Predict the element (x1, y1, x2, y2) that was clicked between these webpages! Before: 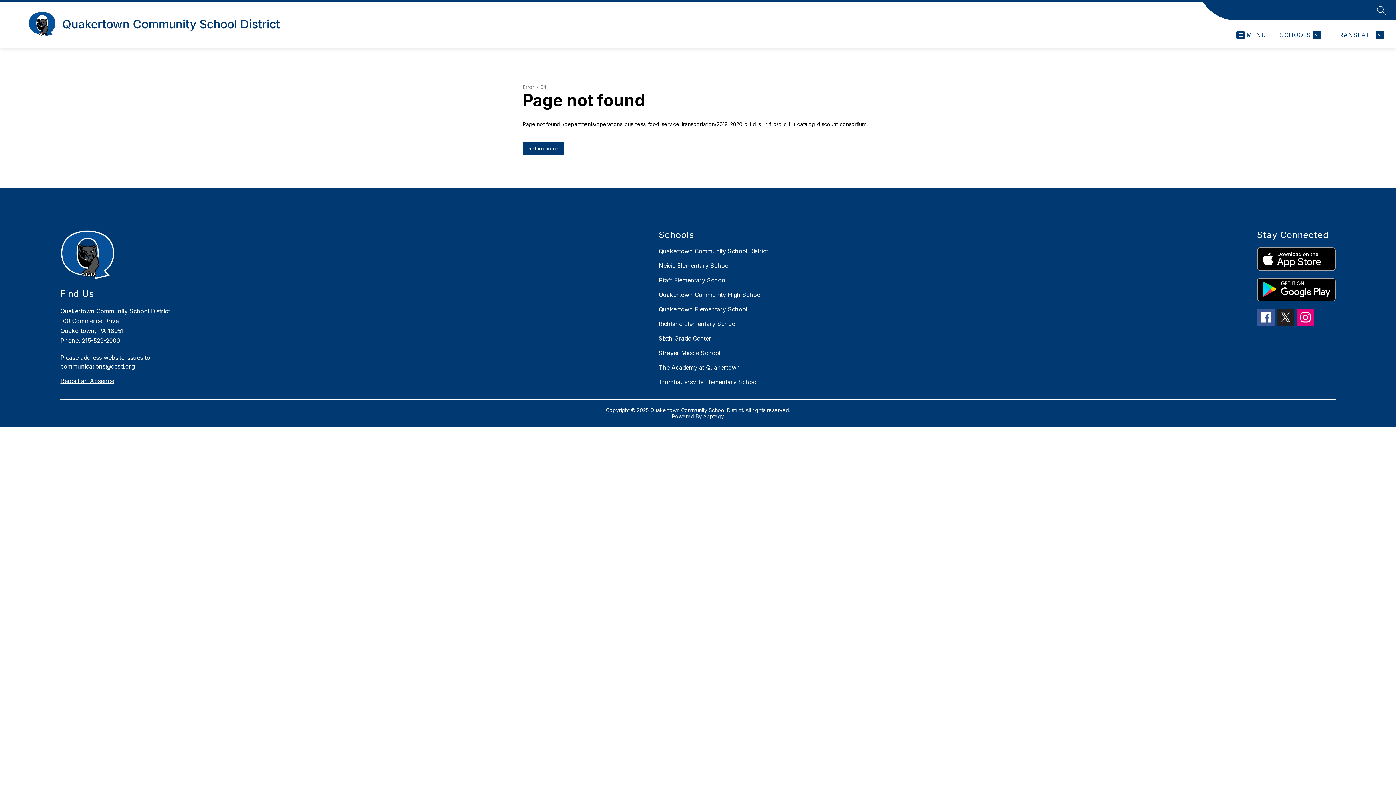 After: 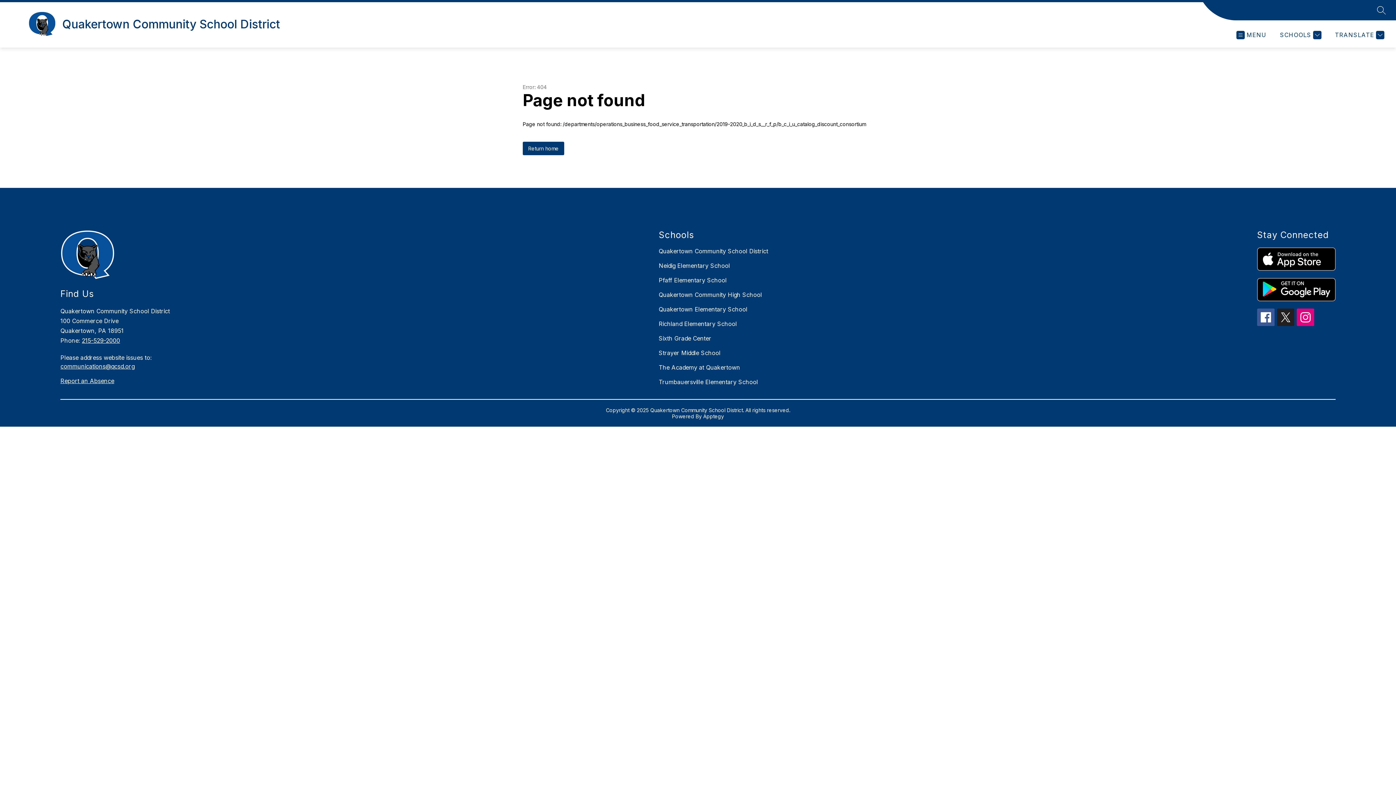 Action: bbox: (1257, 308, 1274, 326)